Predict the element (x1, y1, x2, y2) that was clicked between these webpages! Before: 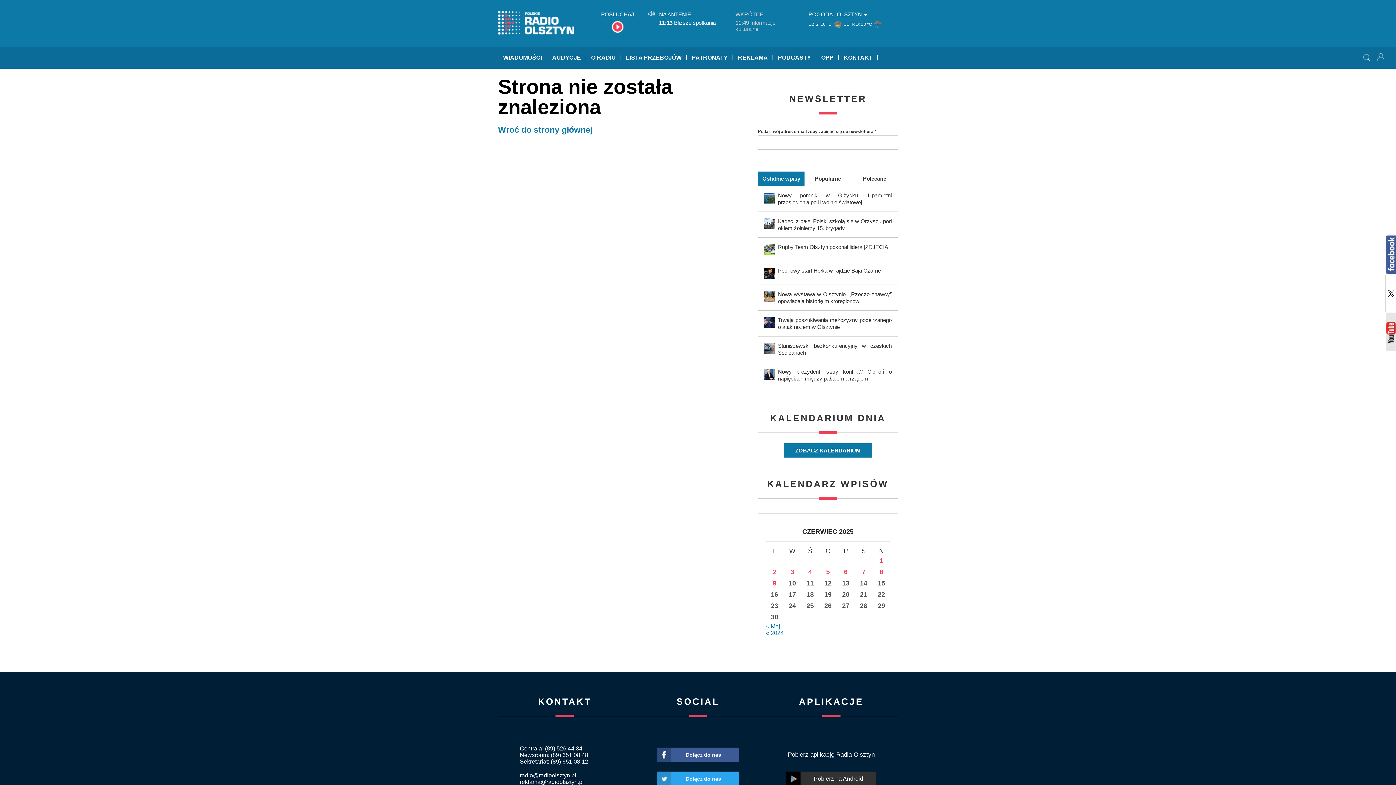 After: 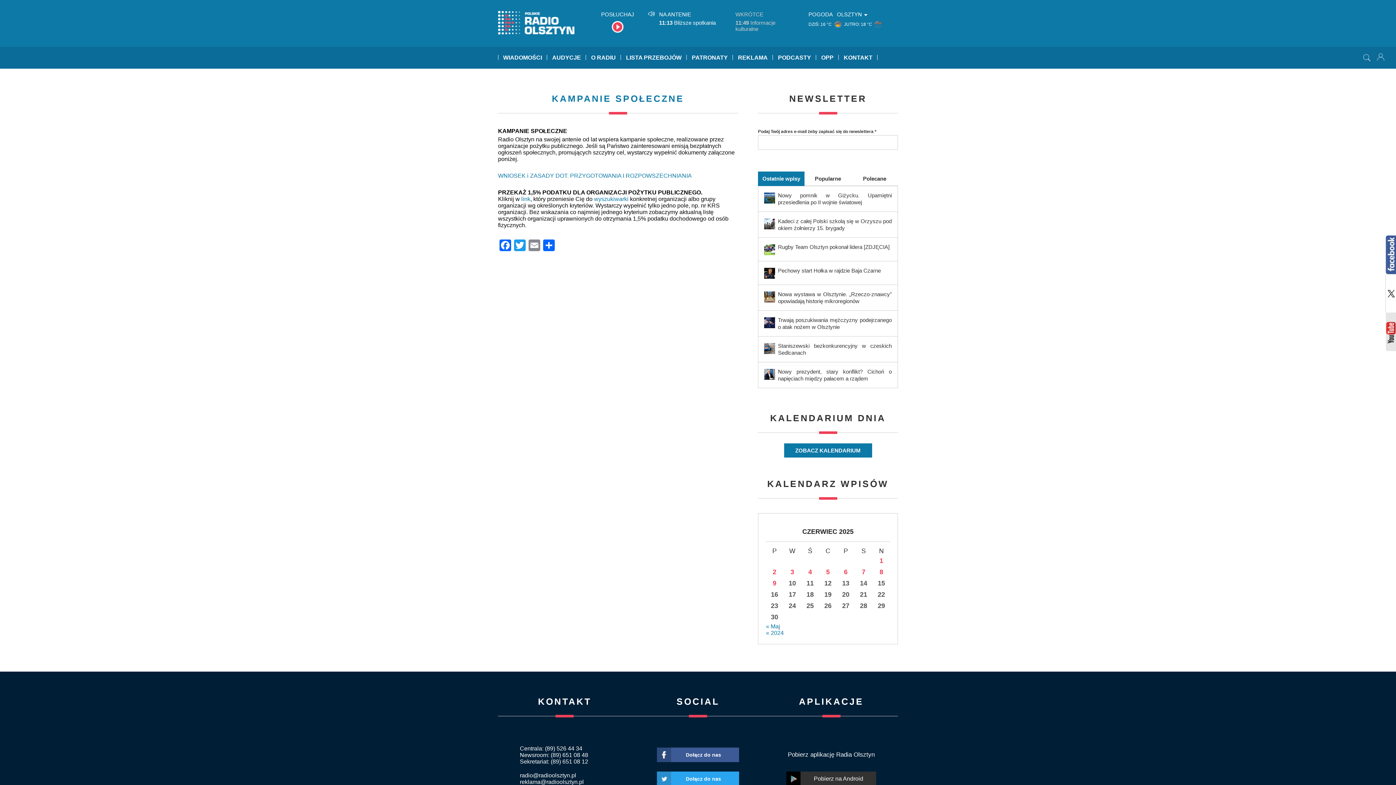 Action: bbox: (816, 46, 838, 68) label: OPP